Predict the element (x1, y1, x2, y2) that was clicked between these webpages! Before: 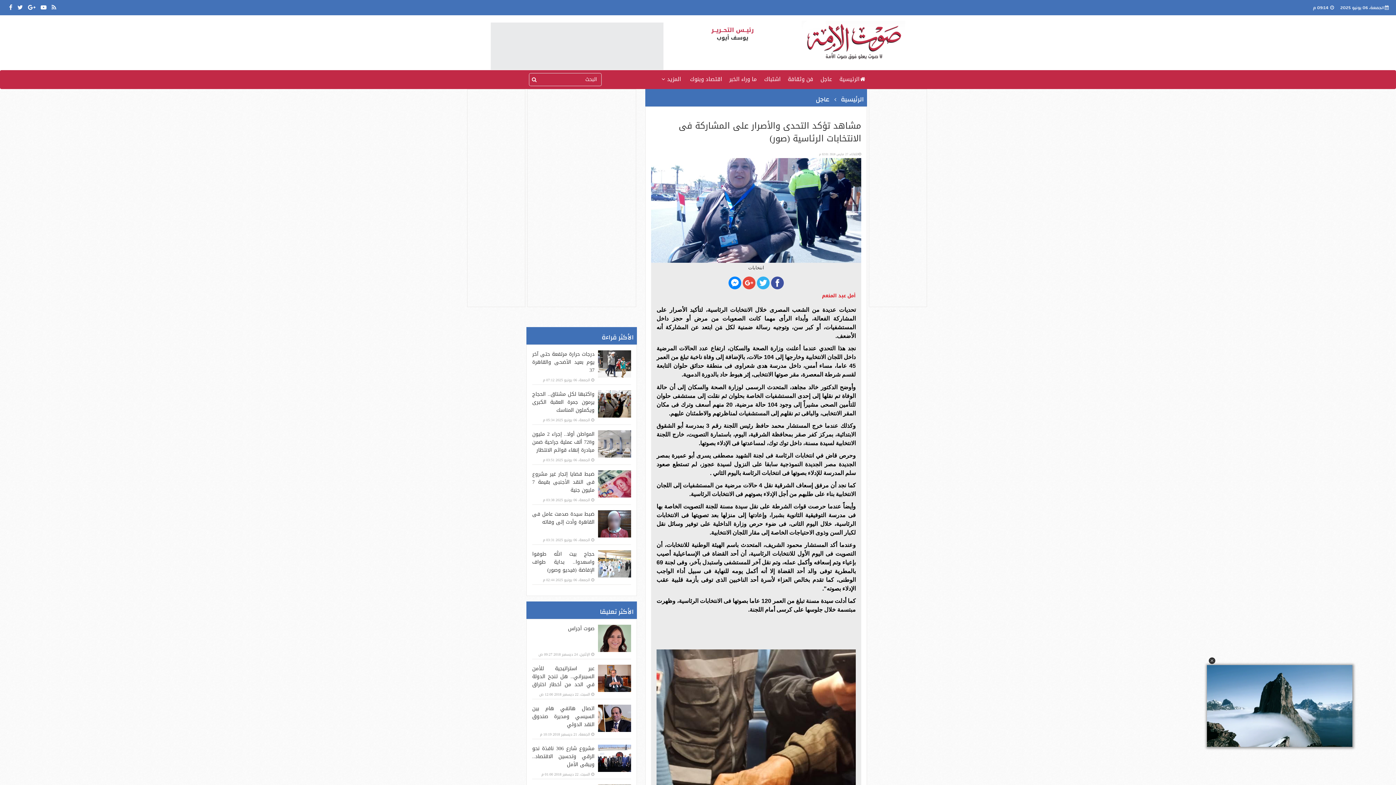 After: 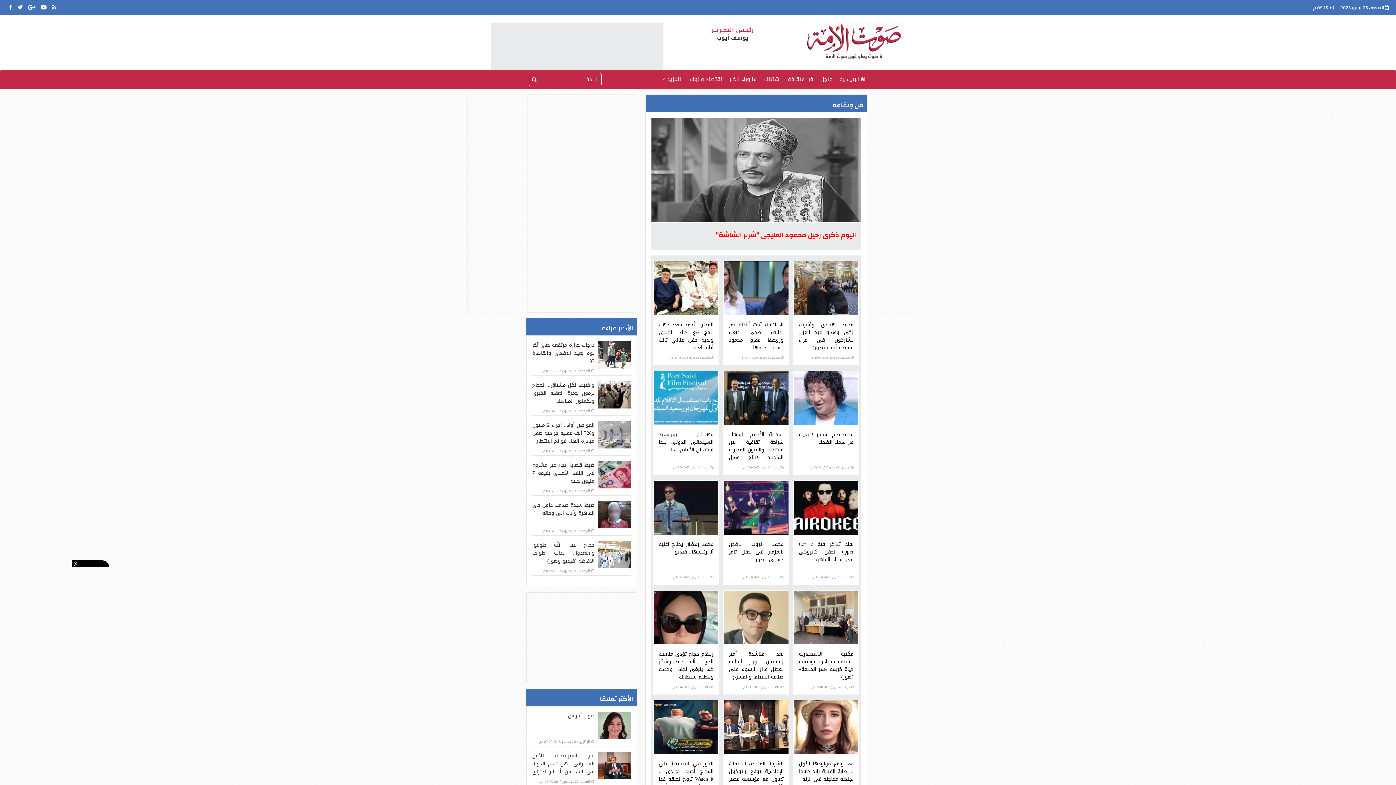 Action: label: فن وثقافة bbox: (788, 74, 813, 84)